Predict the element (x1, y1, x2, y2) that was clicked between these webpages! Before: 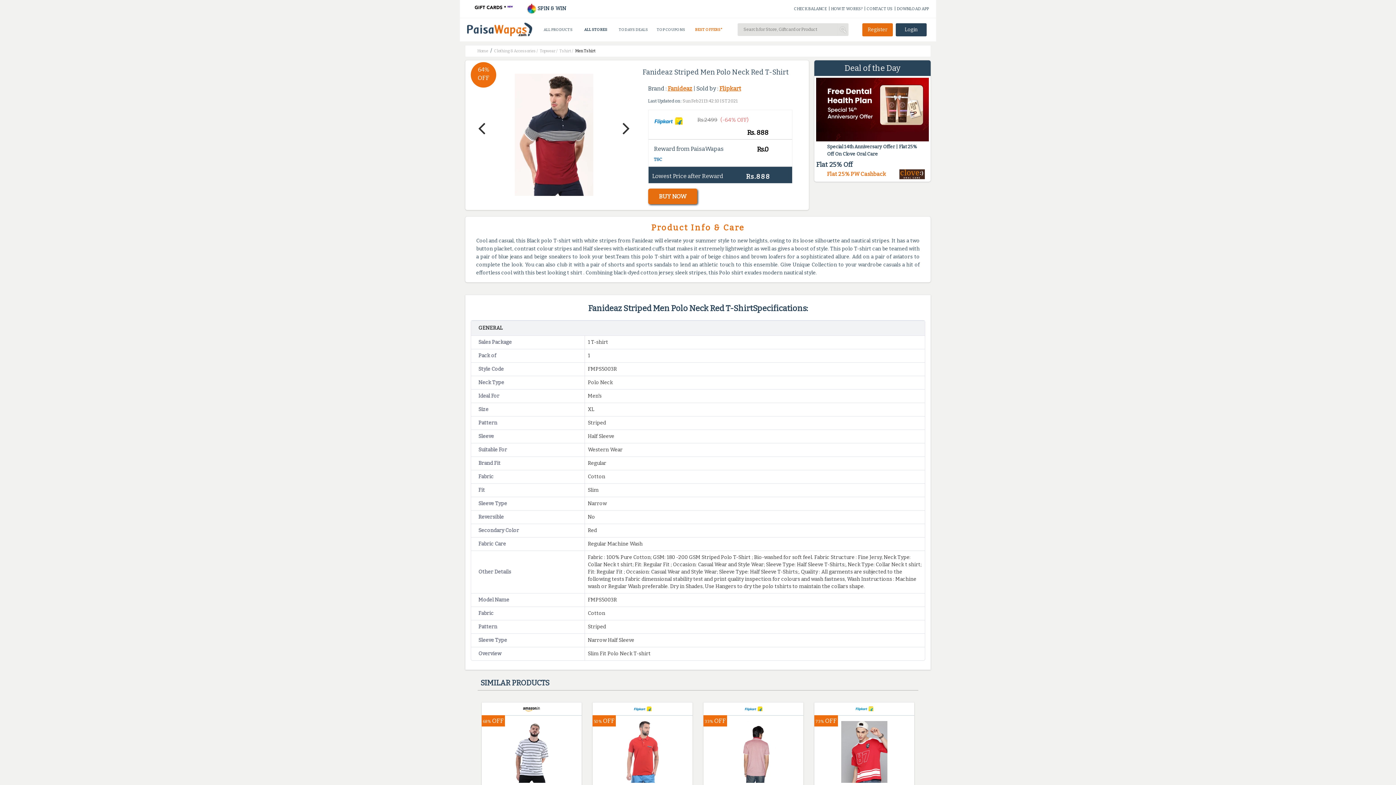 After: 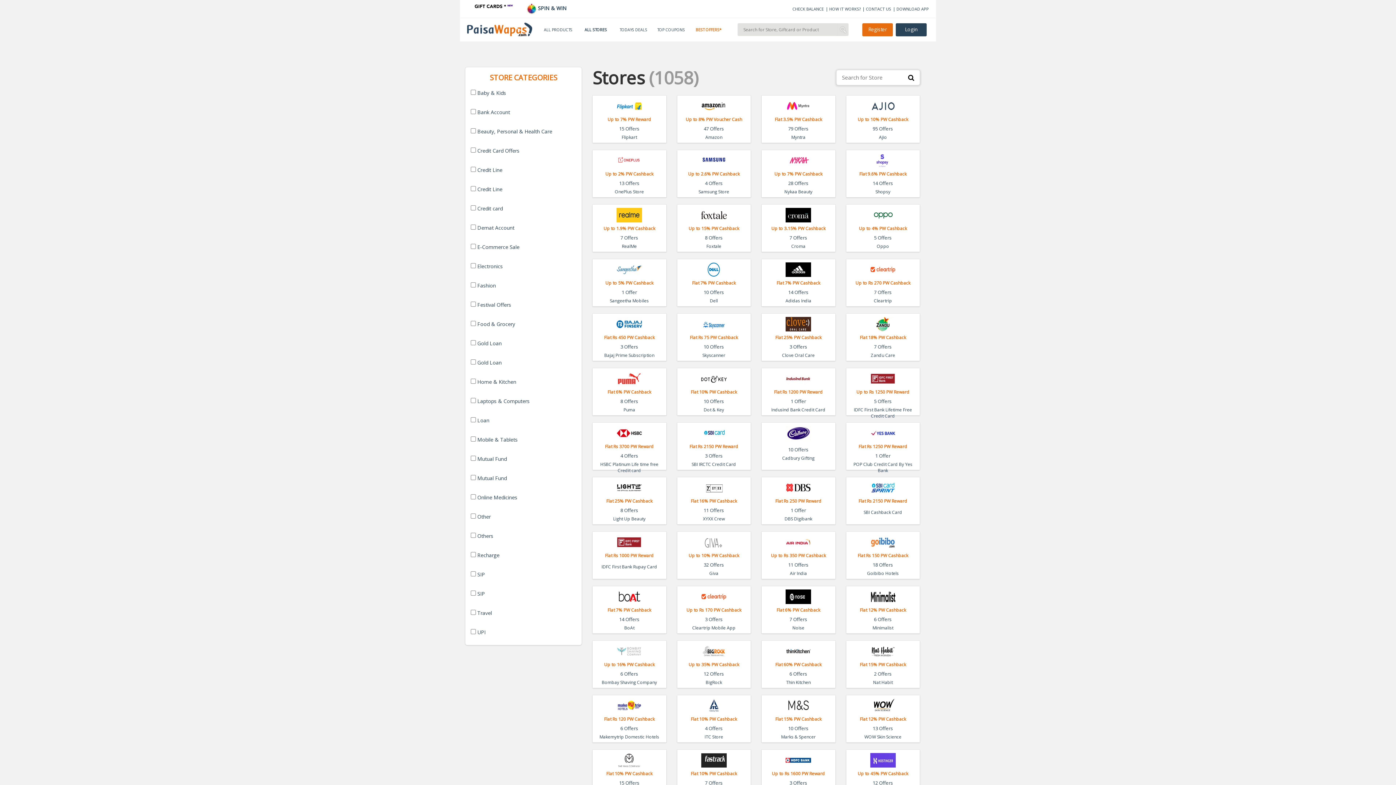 Action: bbox: (584, 27, 607, 31) label: ALL STORES